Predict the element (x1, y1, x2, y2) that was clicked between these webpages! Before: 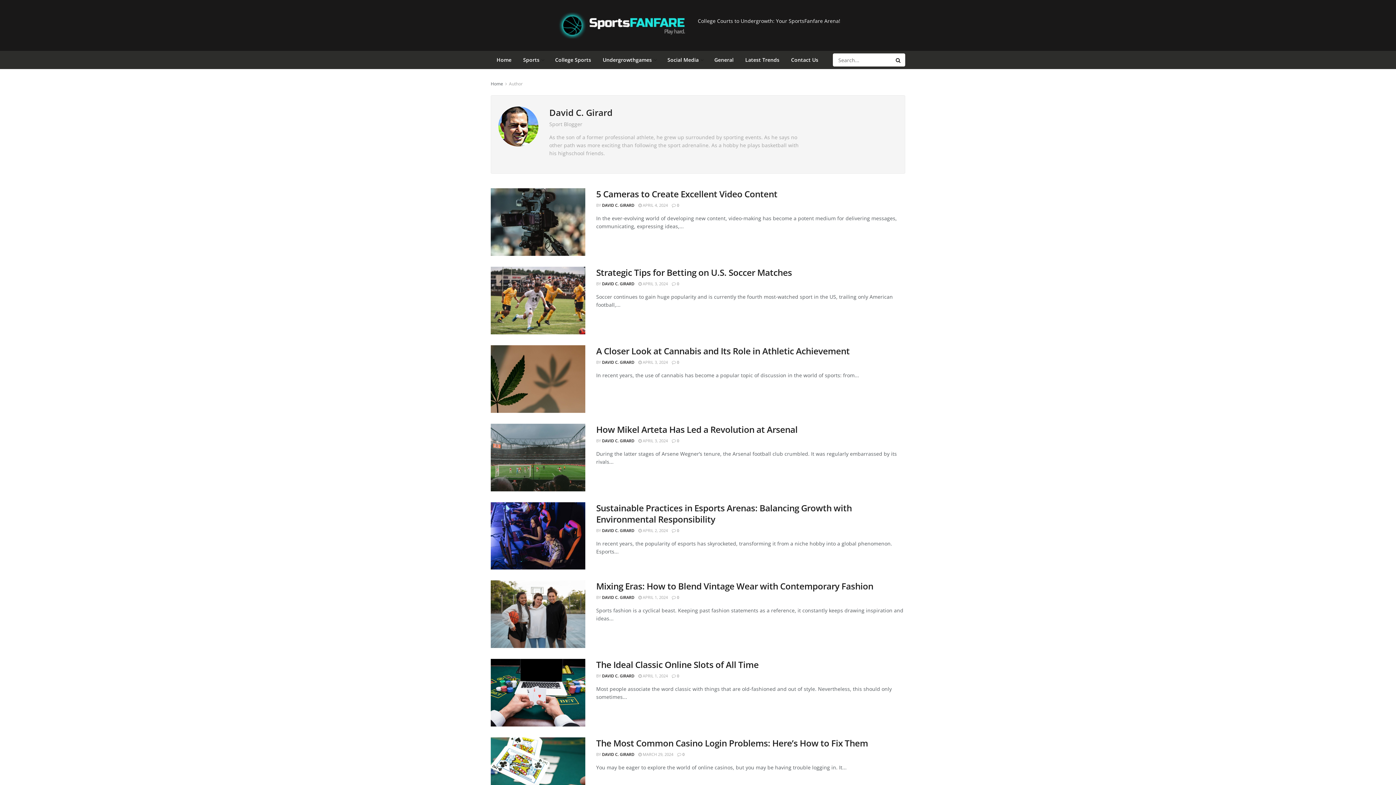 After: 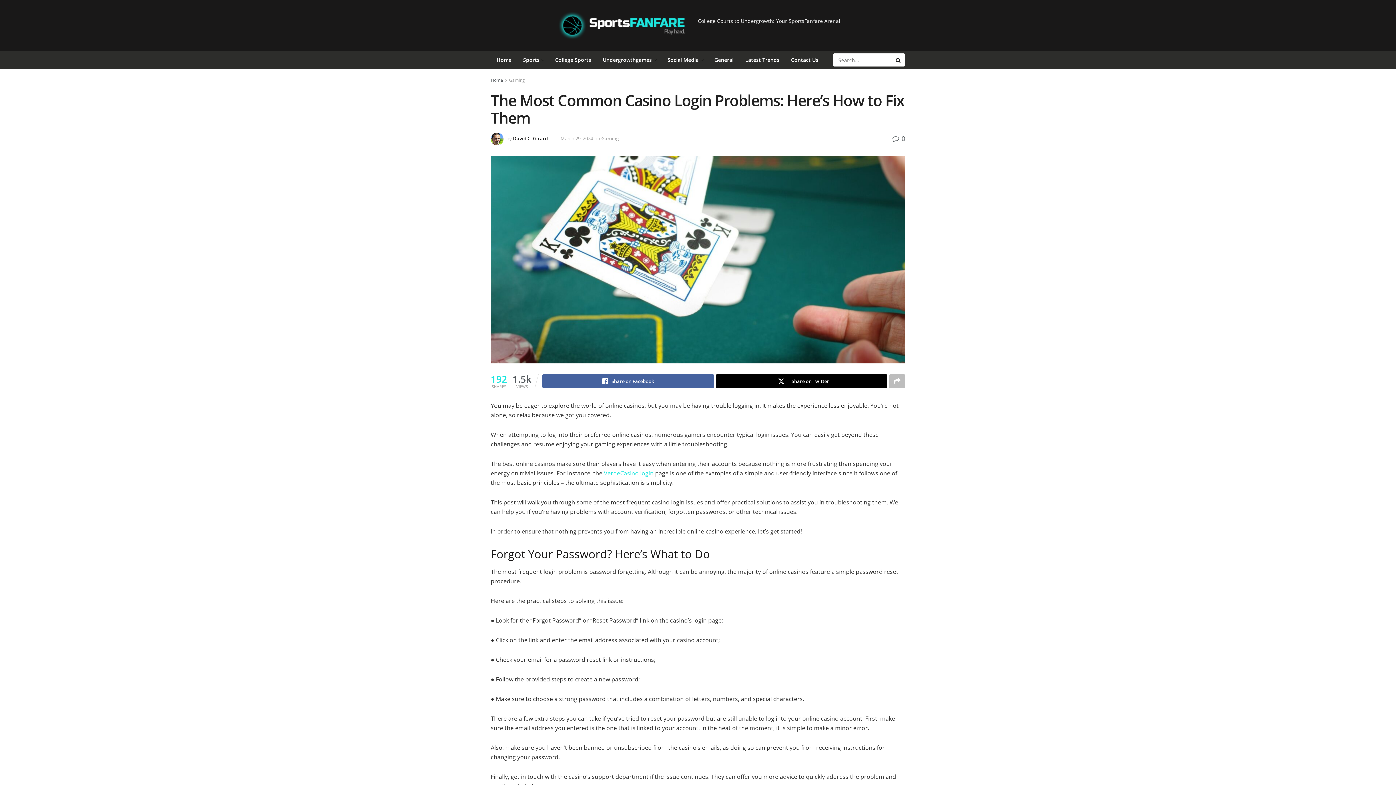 Action: label: Read article: The Most Common Casino Login Problems: Here’s How to Fix Them bbox: (490, 737, 585, 805)